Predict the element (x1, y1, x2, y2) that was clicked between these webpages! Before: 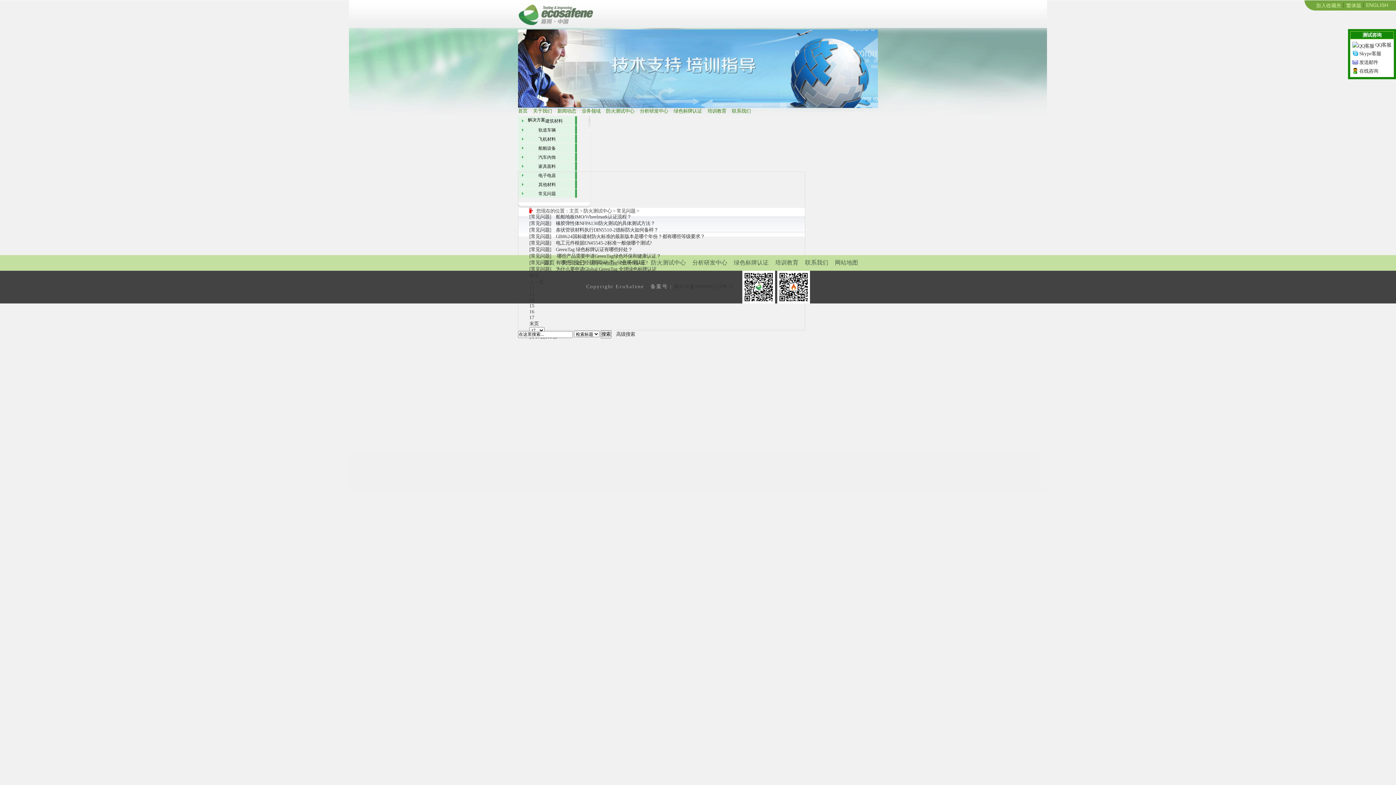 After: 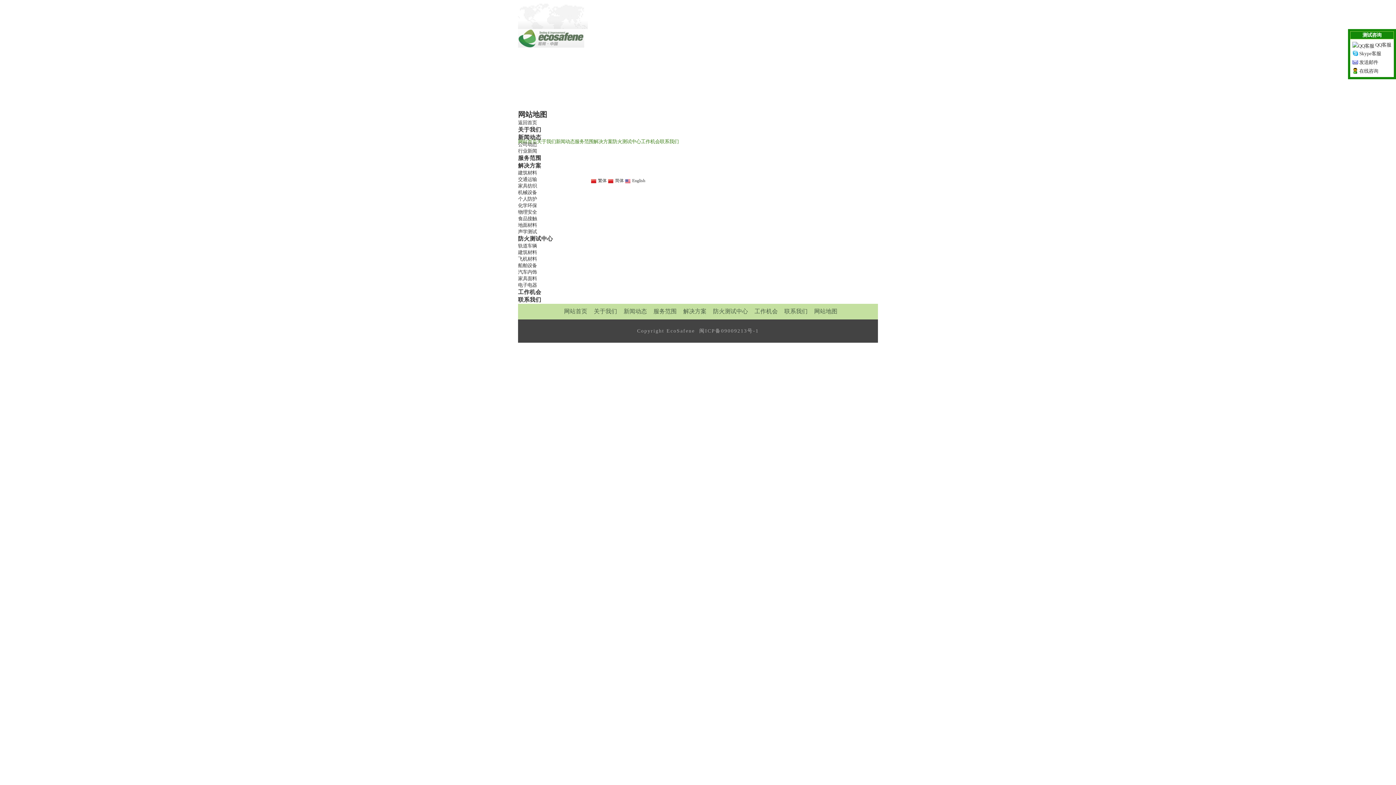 Action: label: 网站地图 bbox: (835, 259, 858, 265)